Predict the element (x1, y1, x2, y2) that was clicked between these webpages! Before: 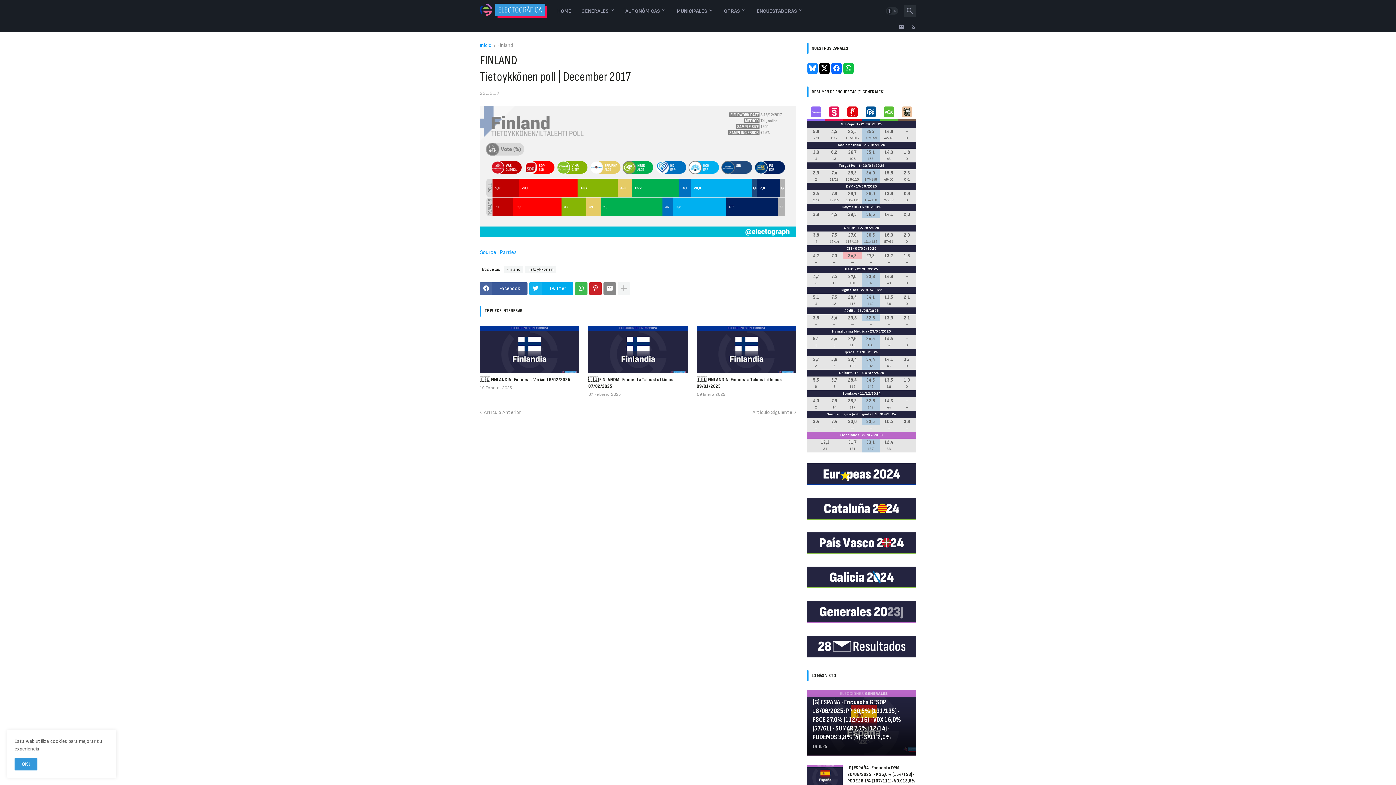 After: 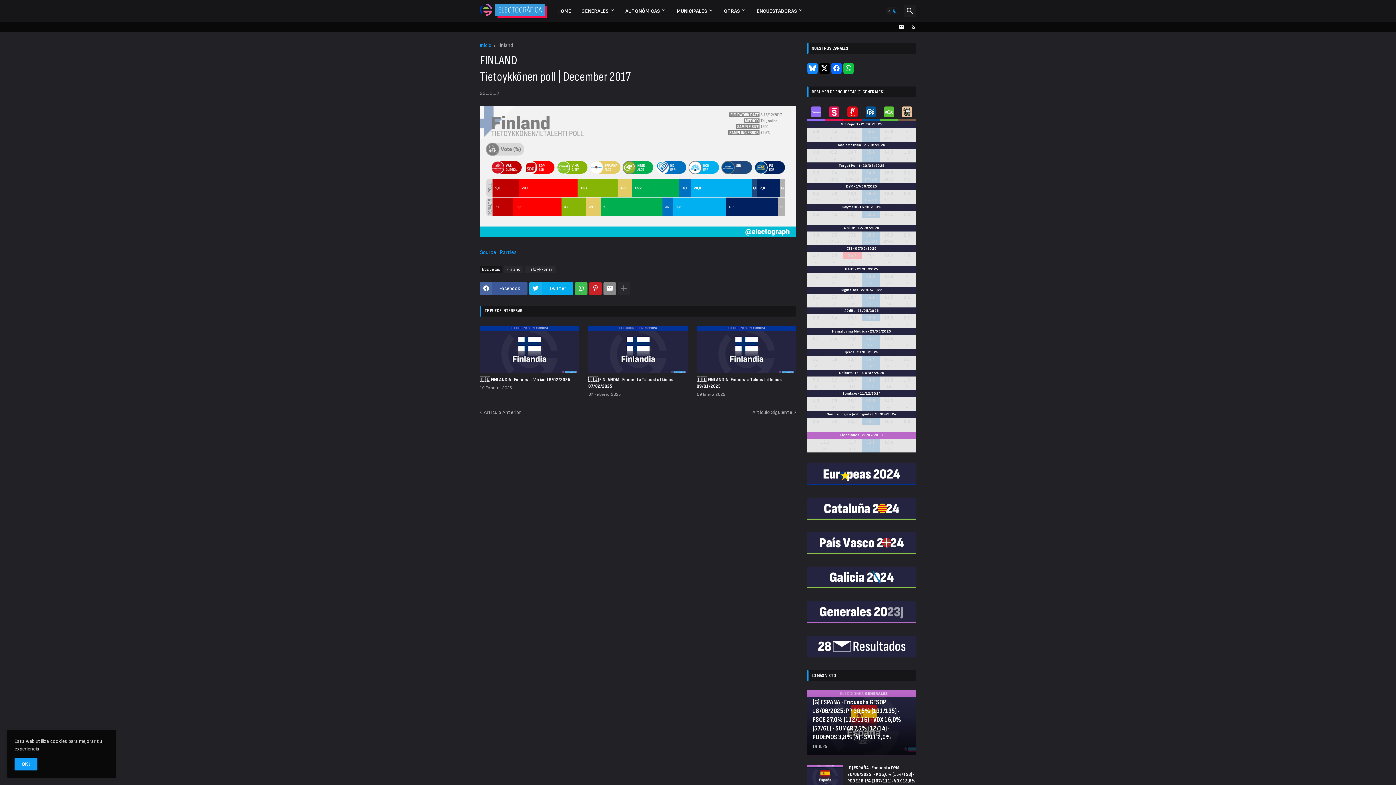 Action: bbox: (886, 7, 898, 14) label: Dark Mode